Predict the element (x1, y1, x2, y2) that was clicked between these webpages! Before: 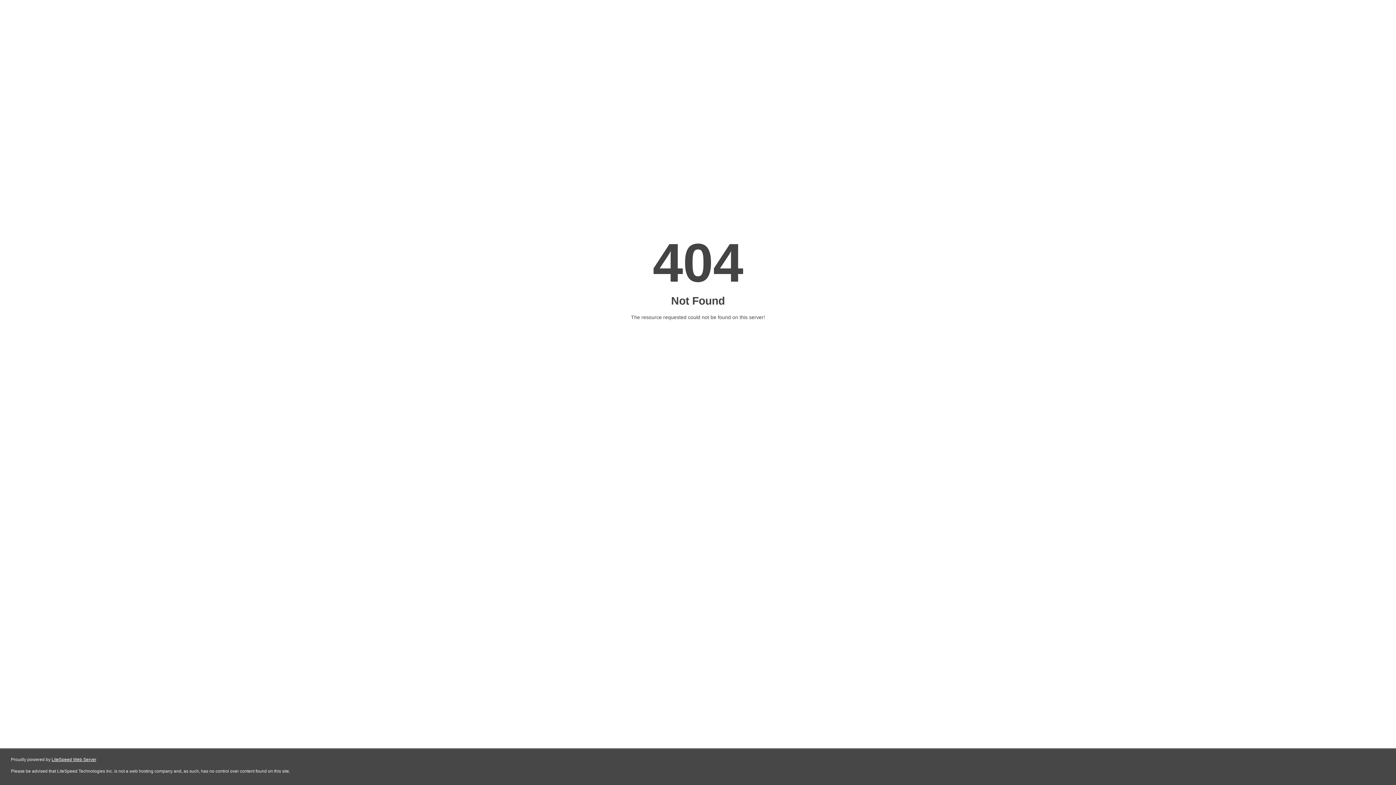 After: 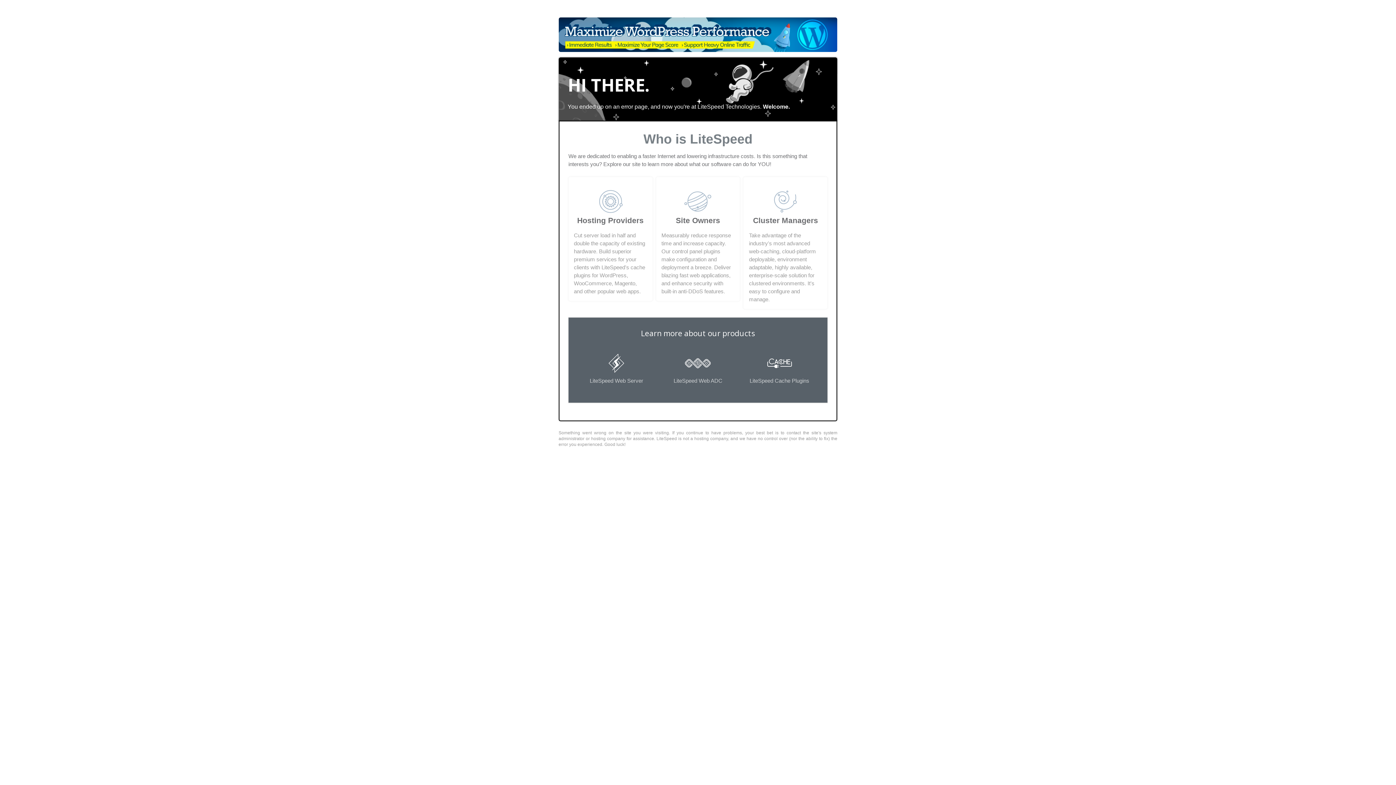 Action: bbox: (51, 757, 96, 762) label: LiteSpeed Web Server